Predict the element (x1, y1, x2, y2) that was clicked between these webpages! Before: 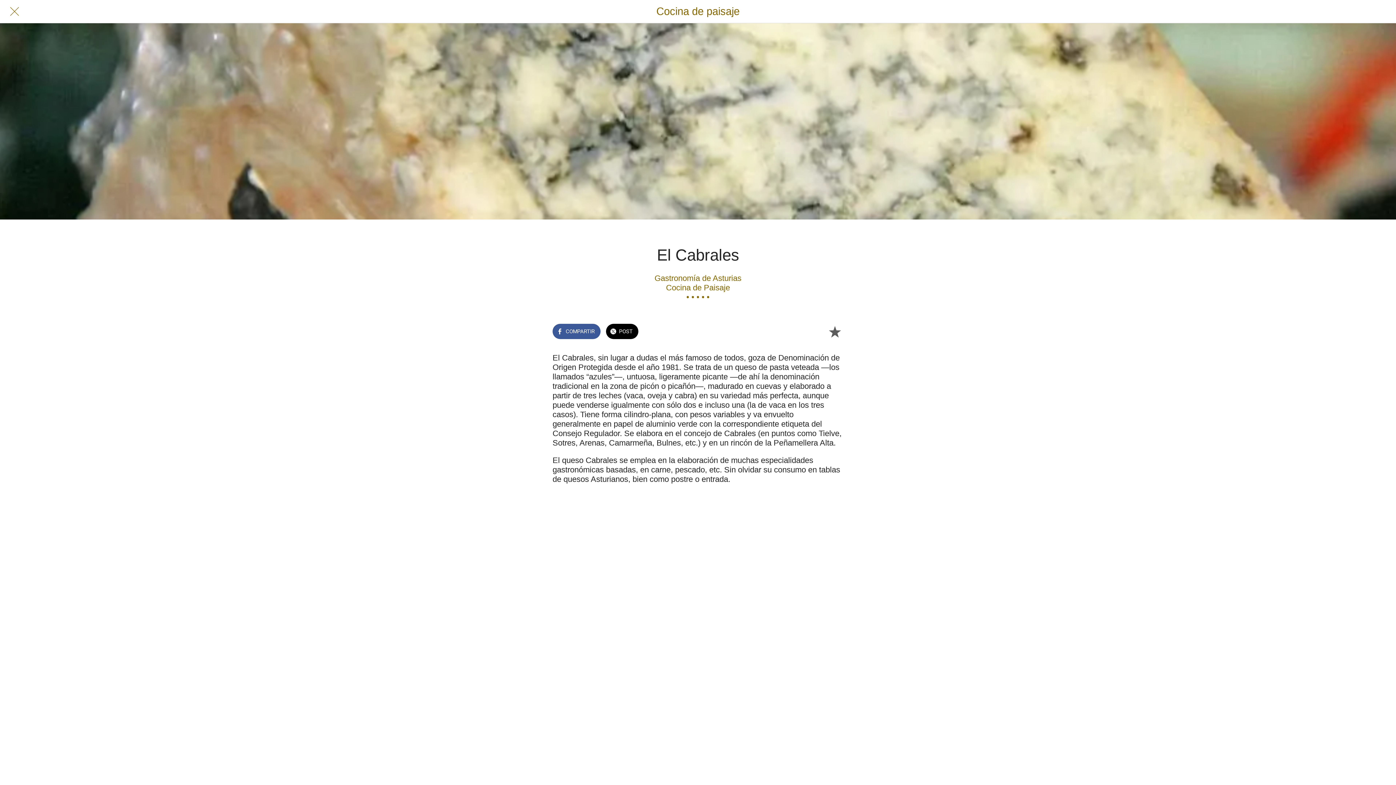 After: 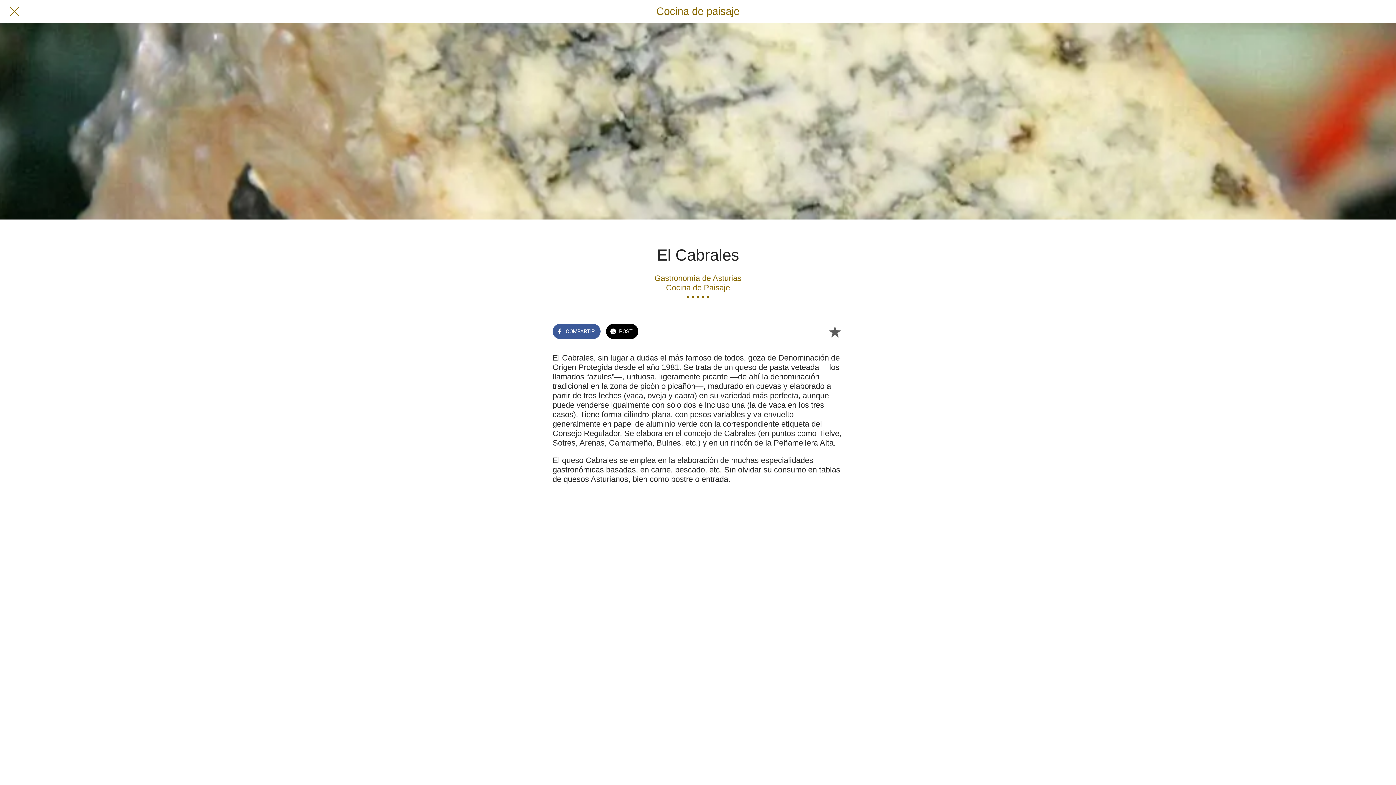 Action: bbox: (606, 323, 638, 339) label: POST